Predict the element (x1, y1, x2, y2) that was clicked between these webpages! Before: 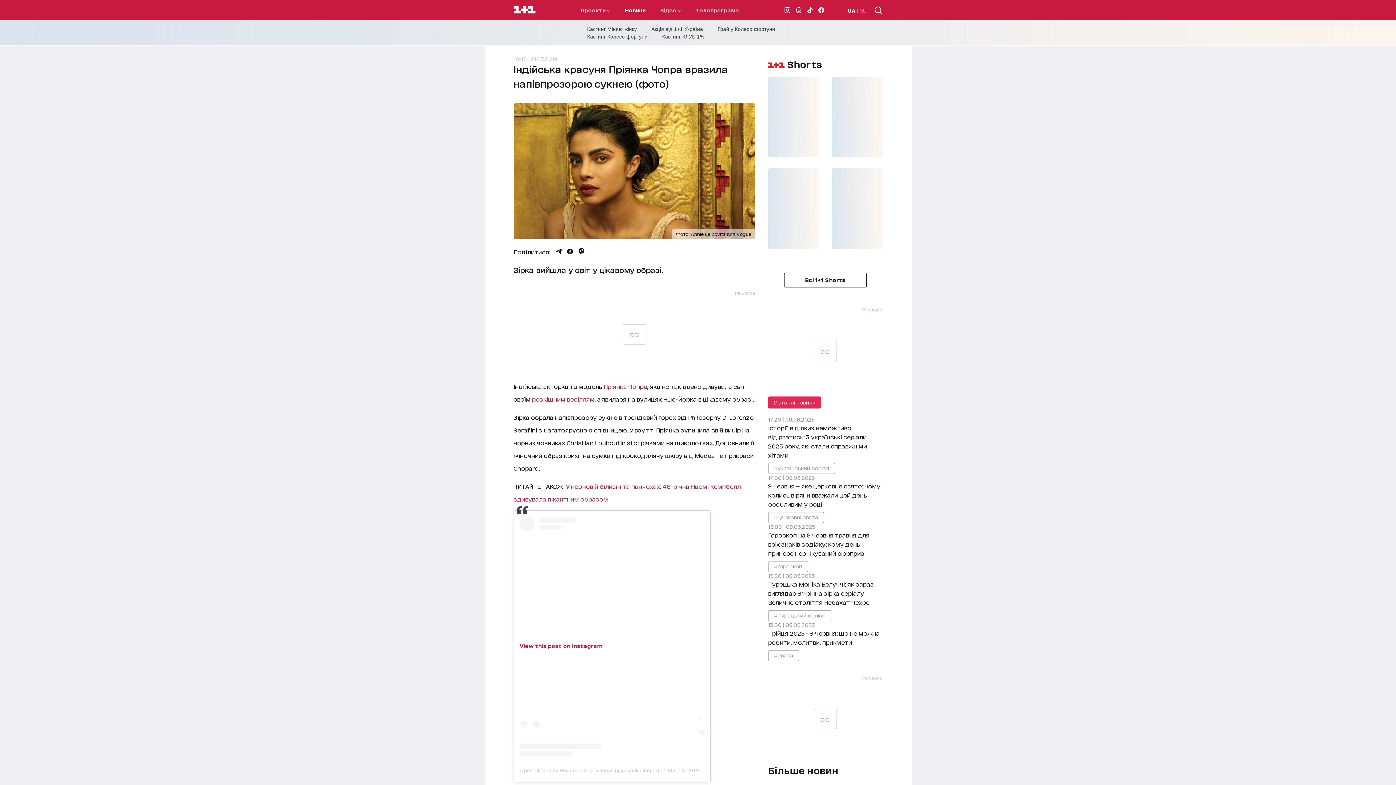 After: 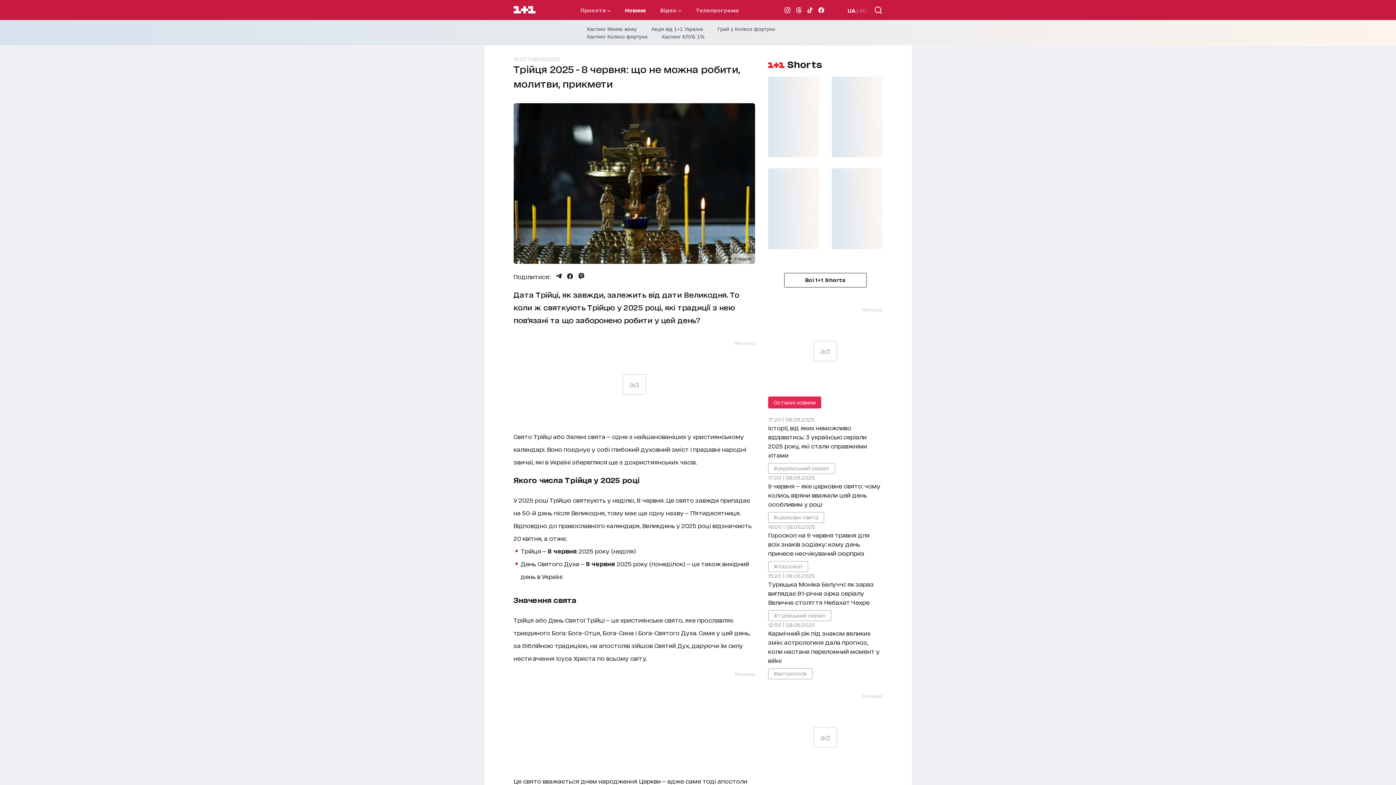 Action: label: 13:00 | 08.06.2025
Трійця 2025 - 8 червня: що не можна робити, молитви, прикмети bbox: (768, 621, 882, 646)